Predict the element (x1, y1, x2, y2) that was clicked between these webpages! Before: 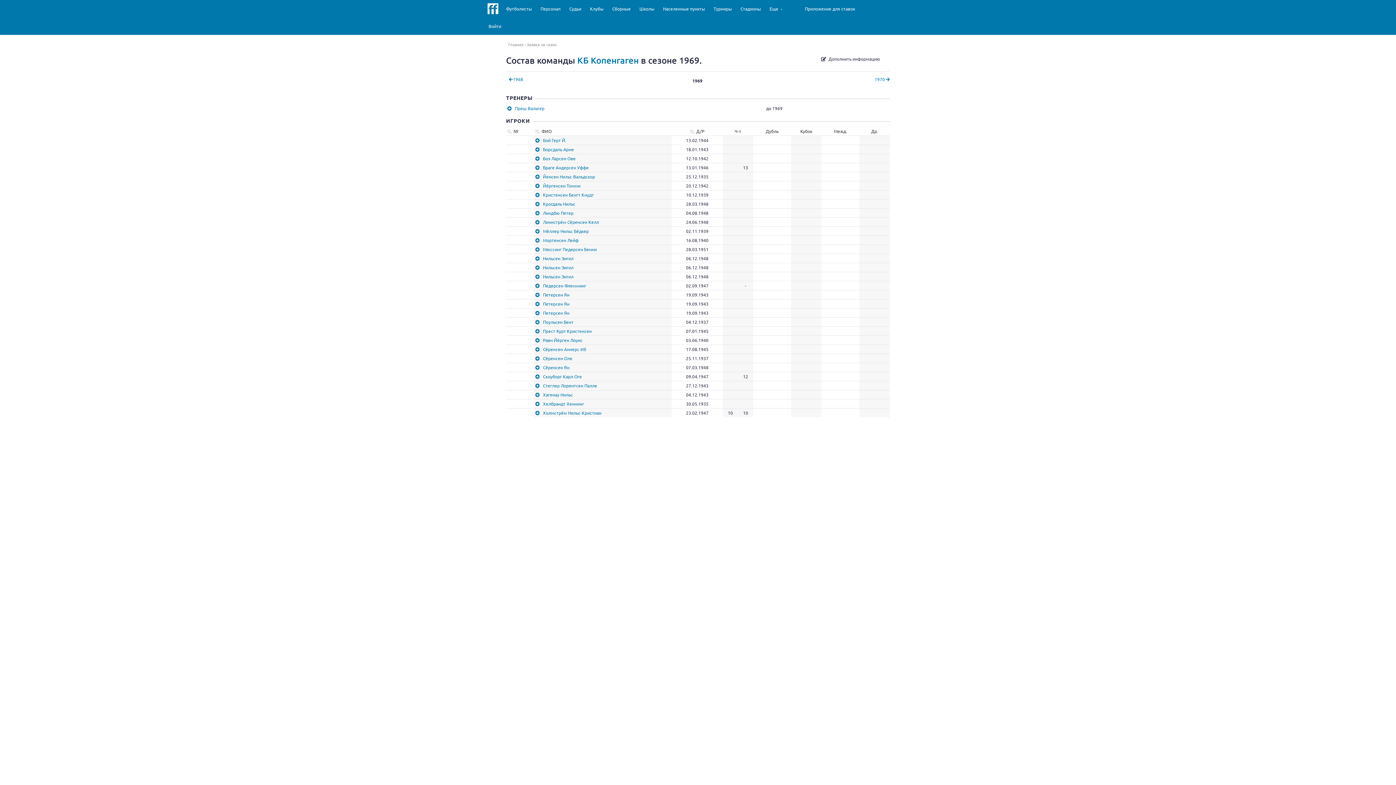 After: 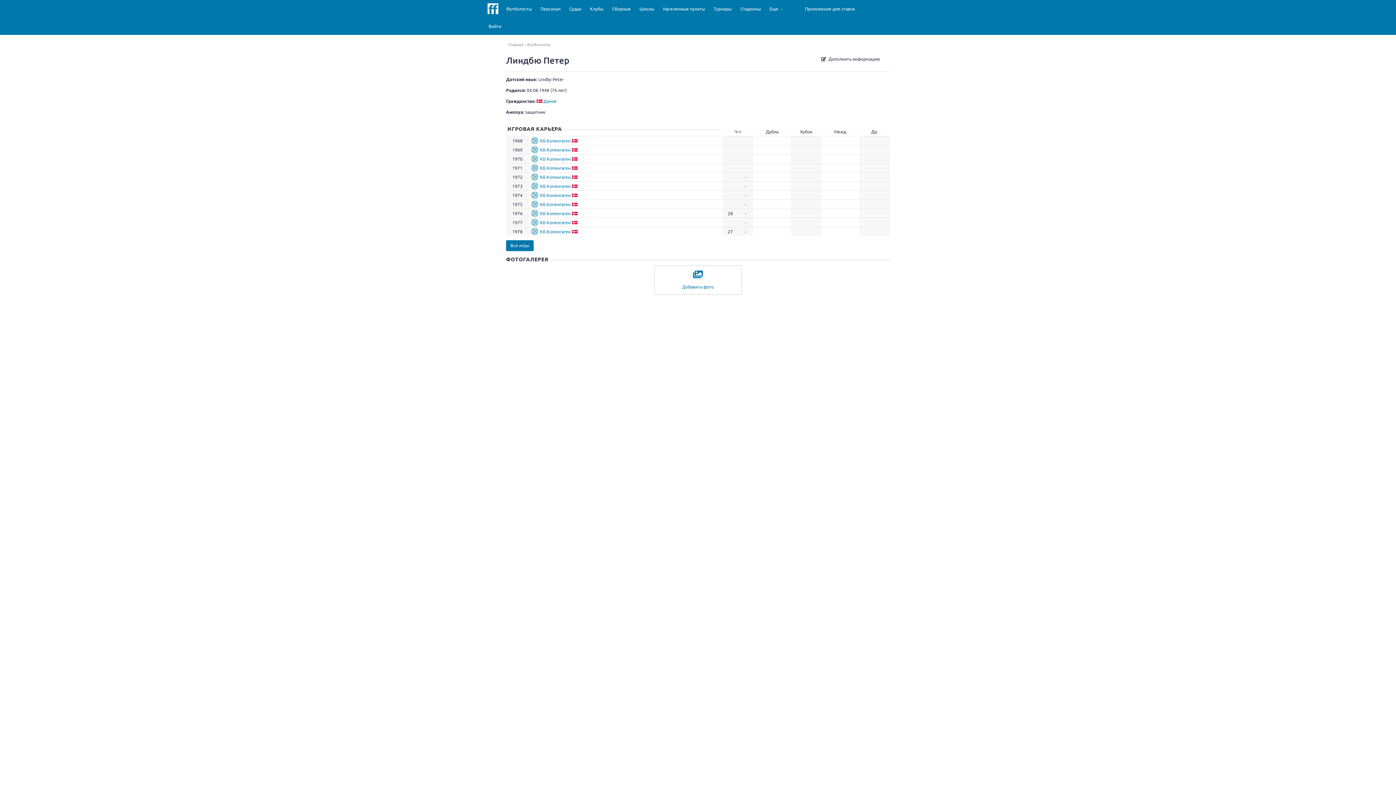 Action: bbox: (543, 210, 573, 215) label: Линдбю Петер